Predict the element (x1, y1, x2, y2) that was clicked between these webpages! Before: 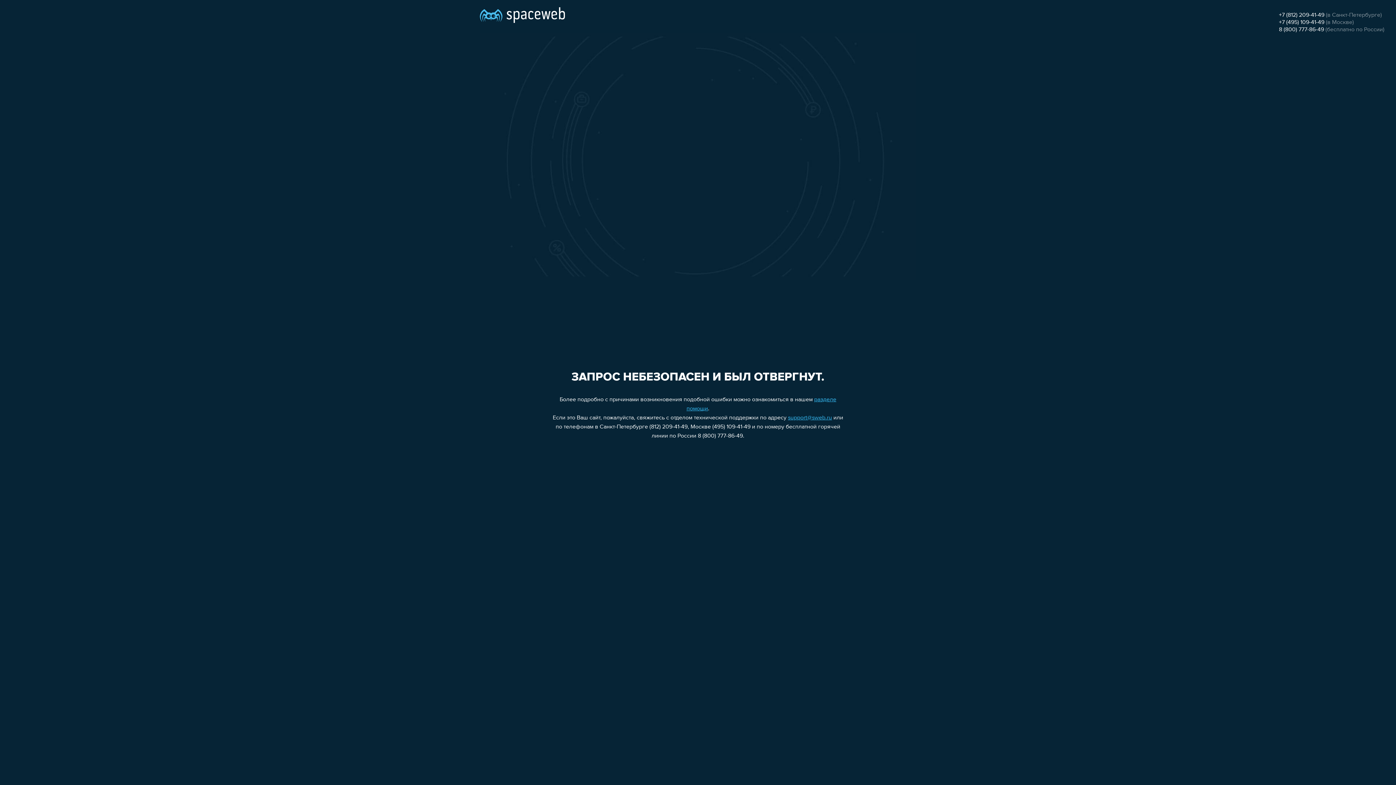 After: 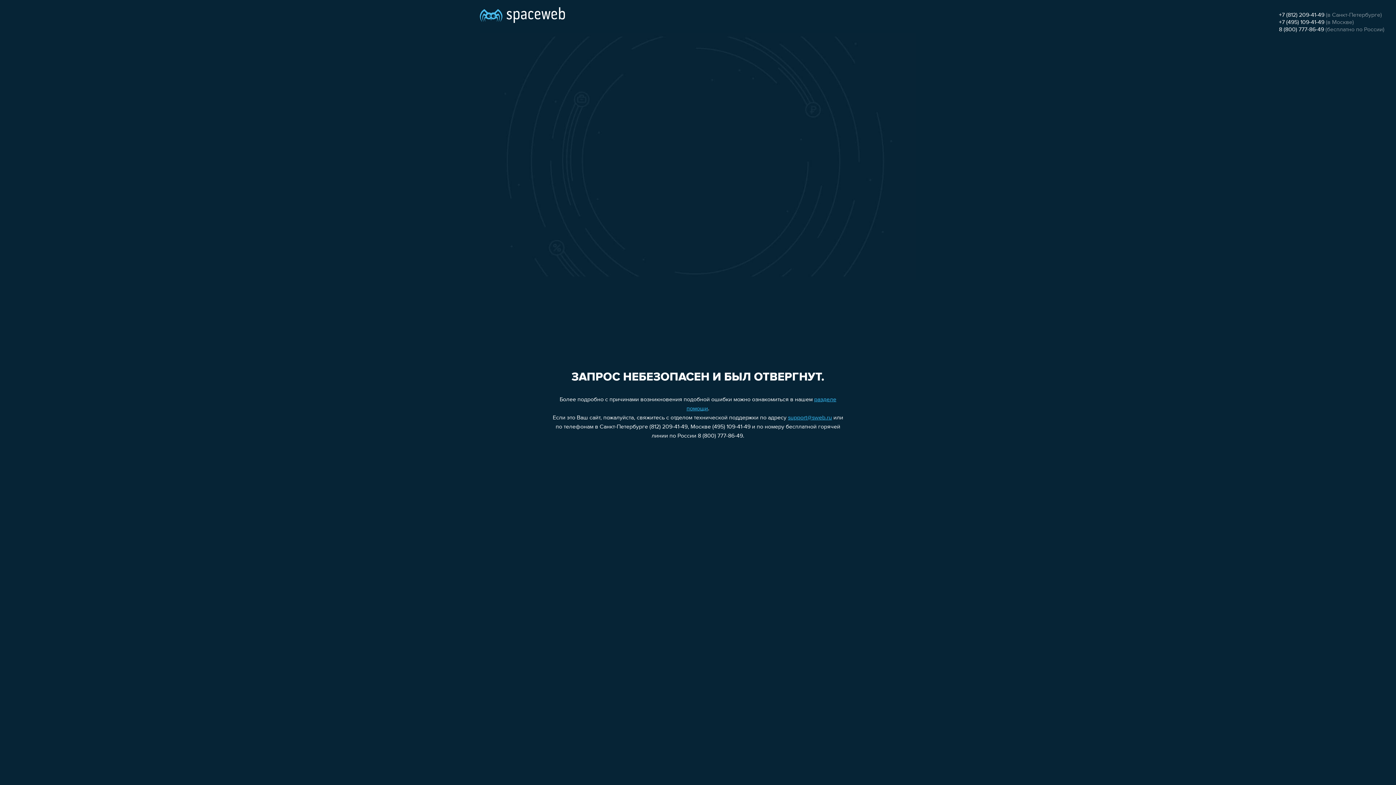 Action: label: 8 (800) 777-86-49 bbox: (1279, 26, 1324, 32)